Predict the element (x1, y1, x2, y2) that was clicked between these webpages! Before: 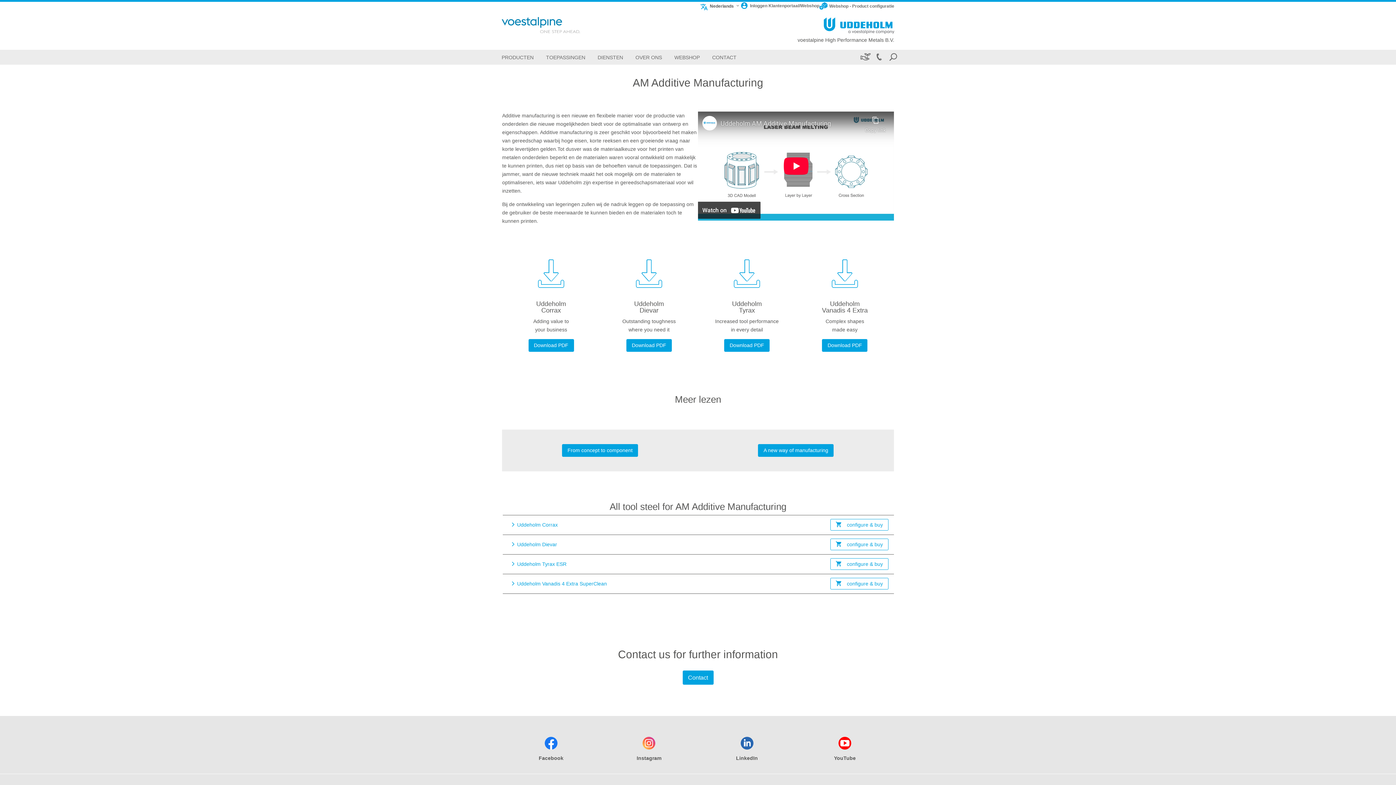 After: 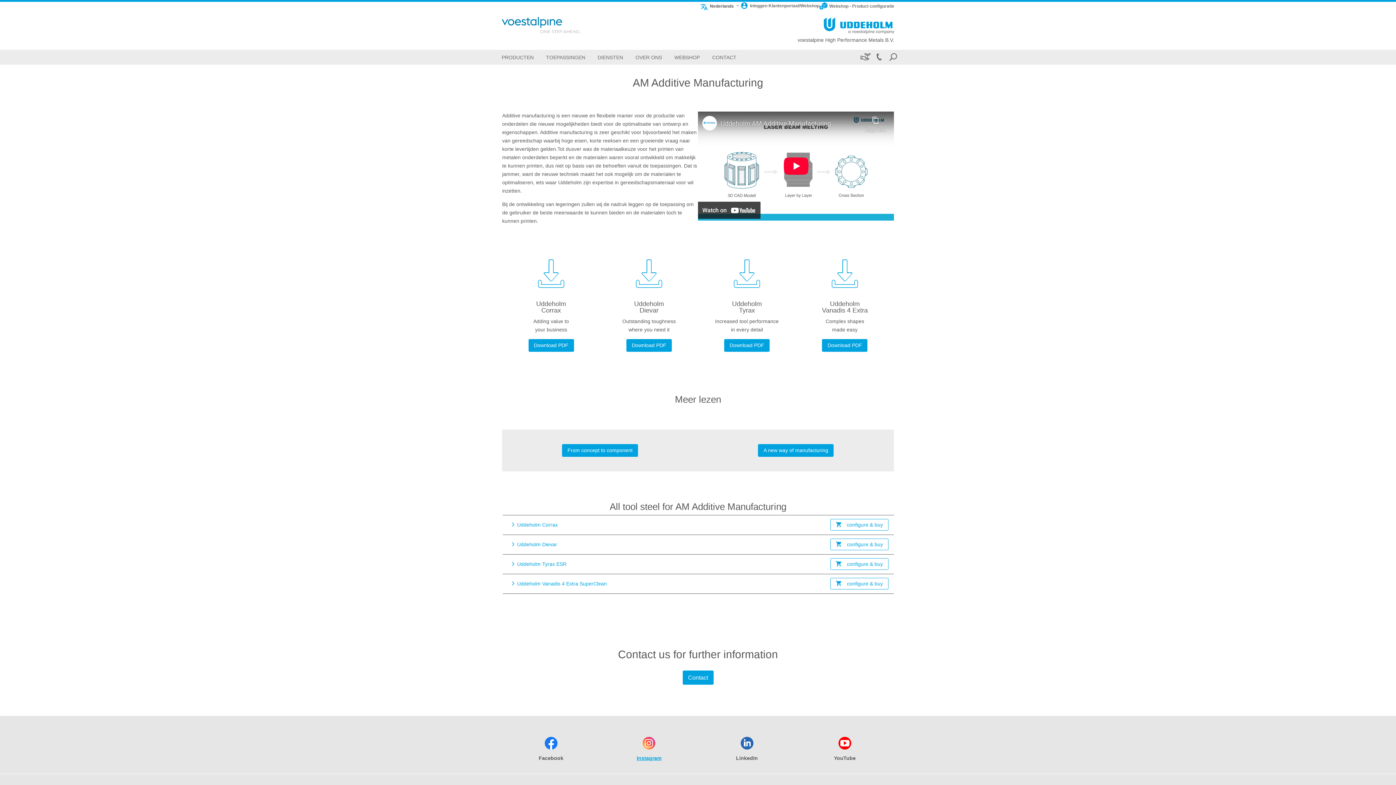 Action: bbox: (600, 732, 698, 767) label: Instagram